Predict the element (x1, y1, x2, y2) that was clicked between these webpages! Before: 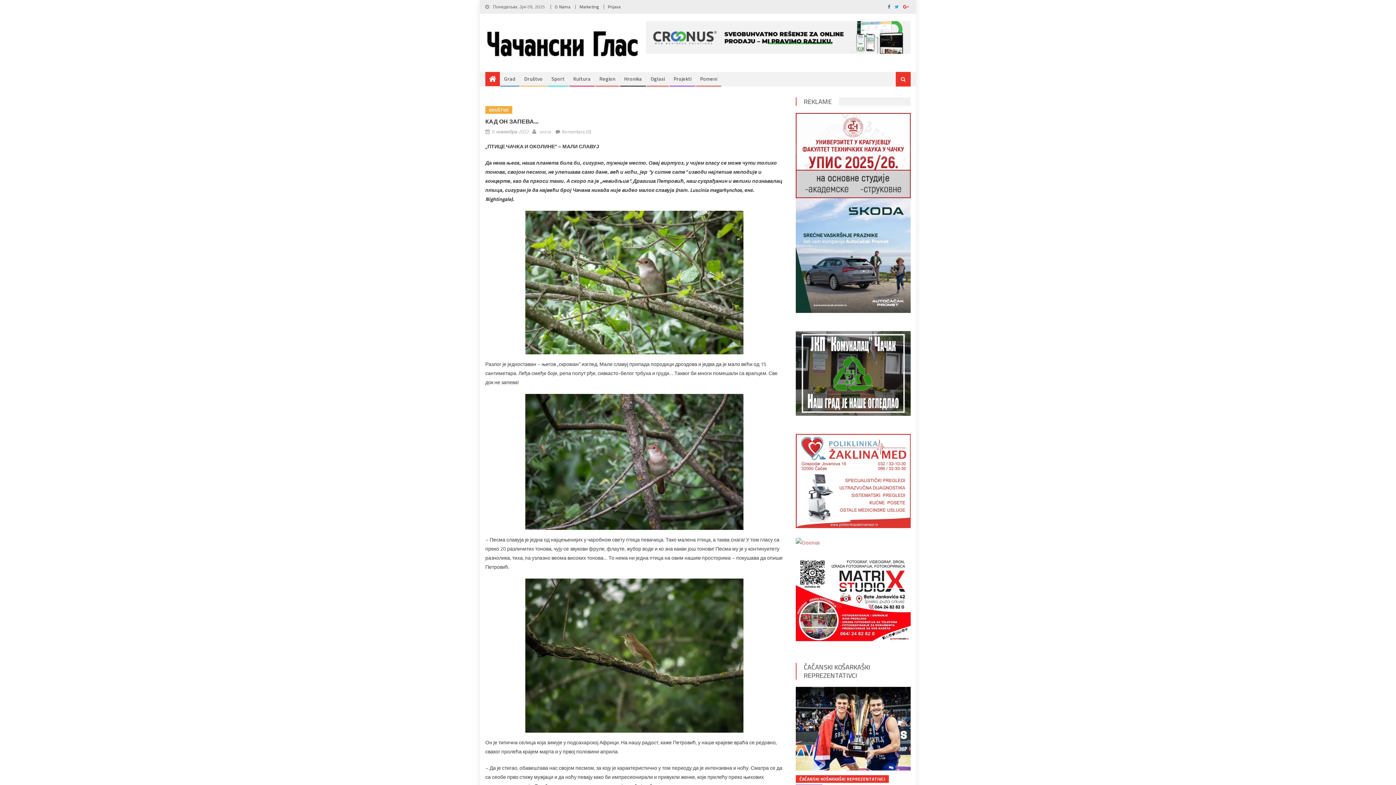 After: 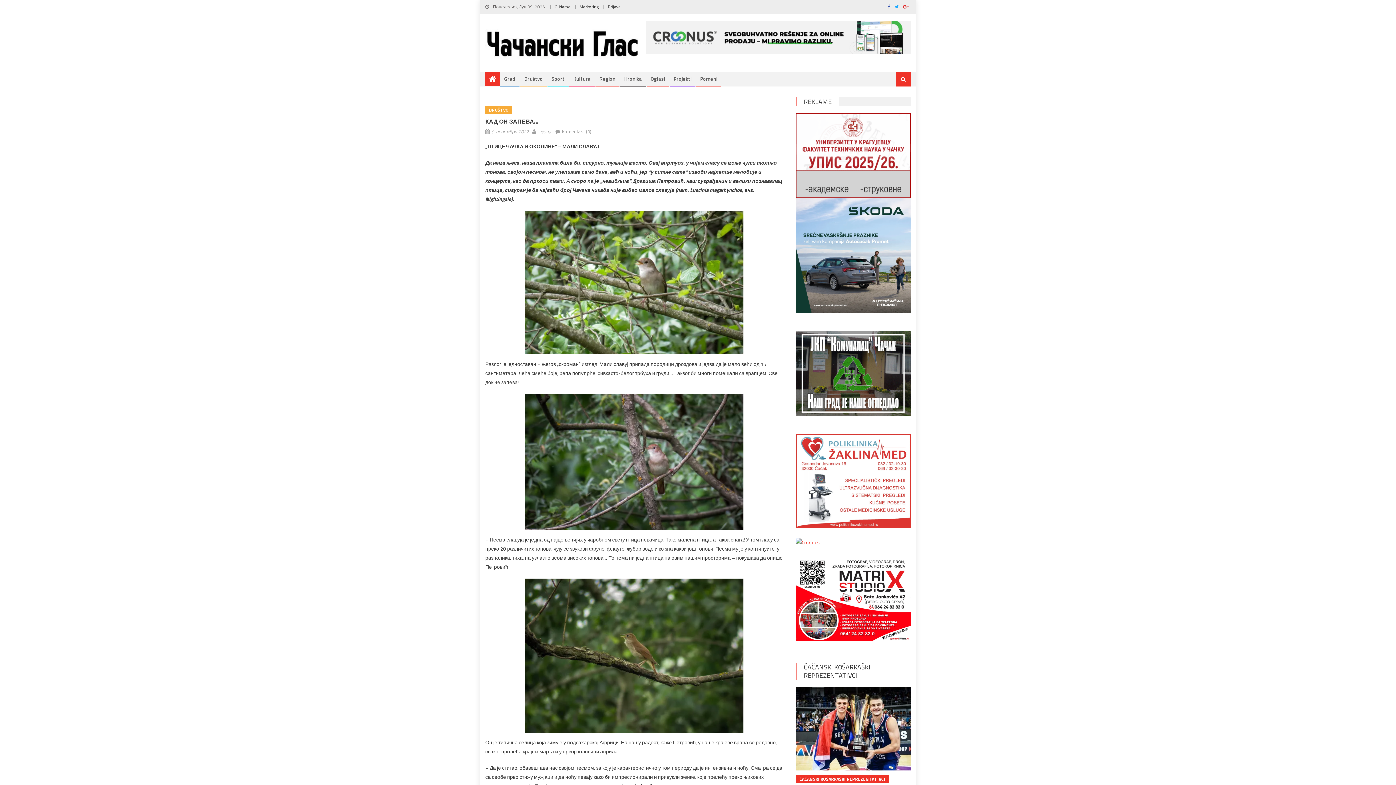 Action: bbox: (903, 3, 908, 10)